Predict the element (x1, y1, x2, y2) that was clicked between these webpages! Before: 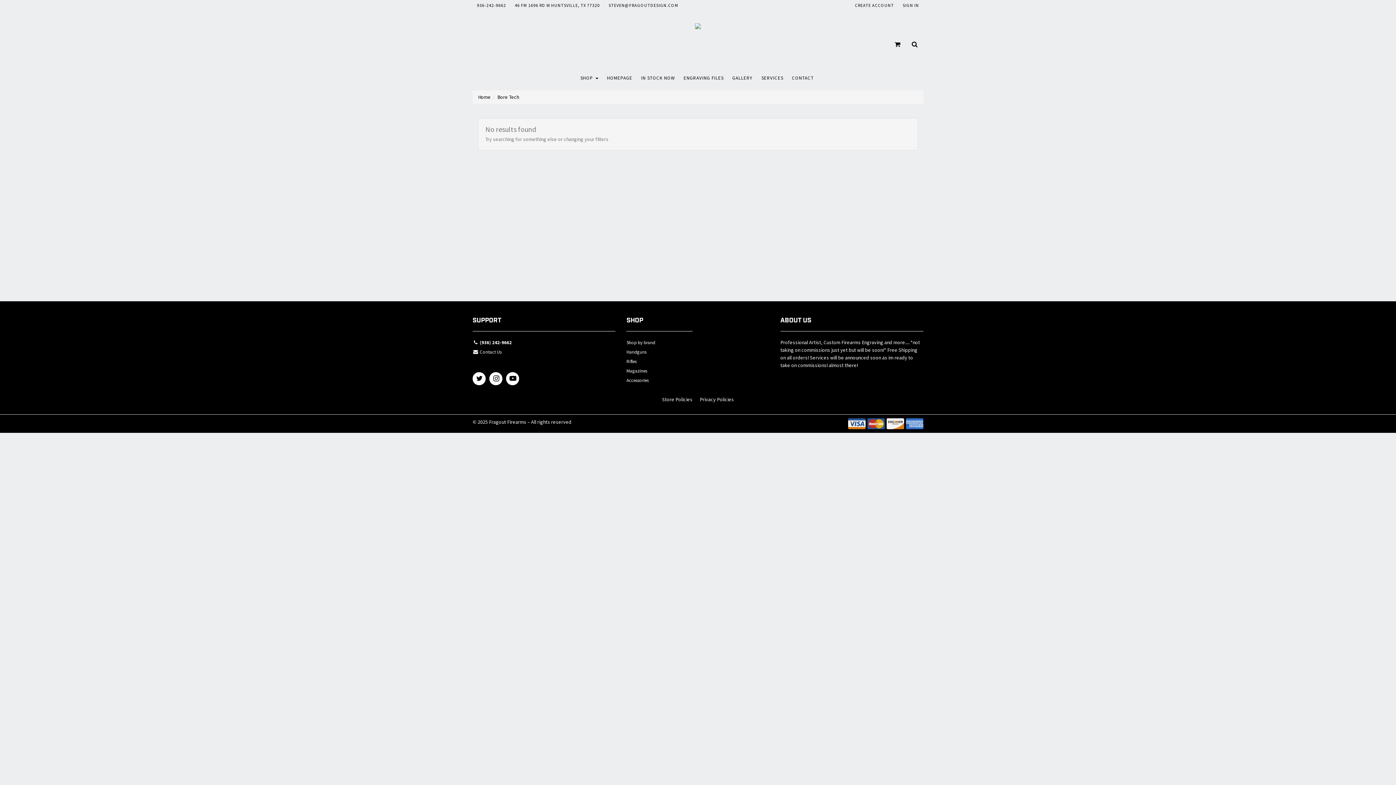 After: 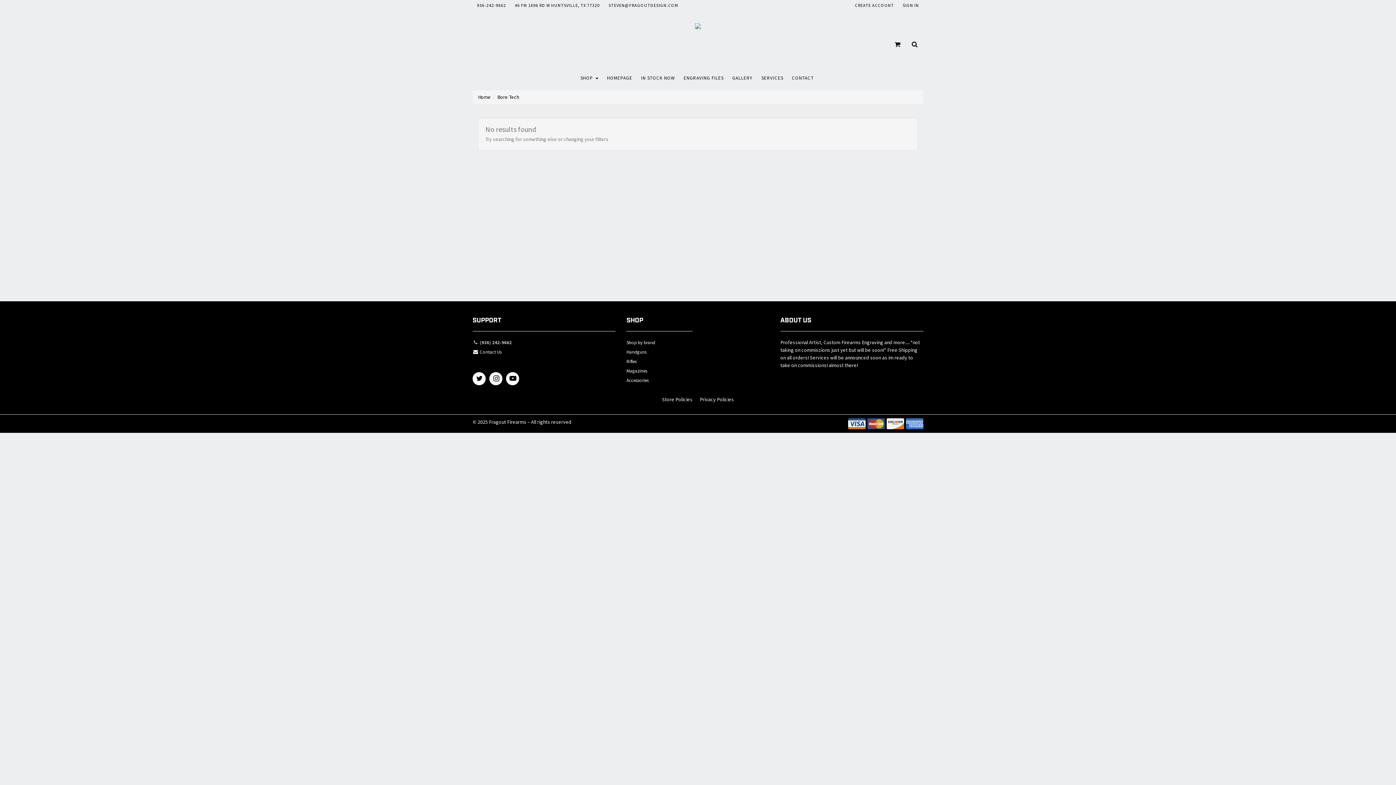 Action: label:  (936) 242-9662 bbox: (472, 338, 615, 348)